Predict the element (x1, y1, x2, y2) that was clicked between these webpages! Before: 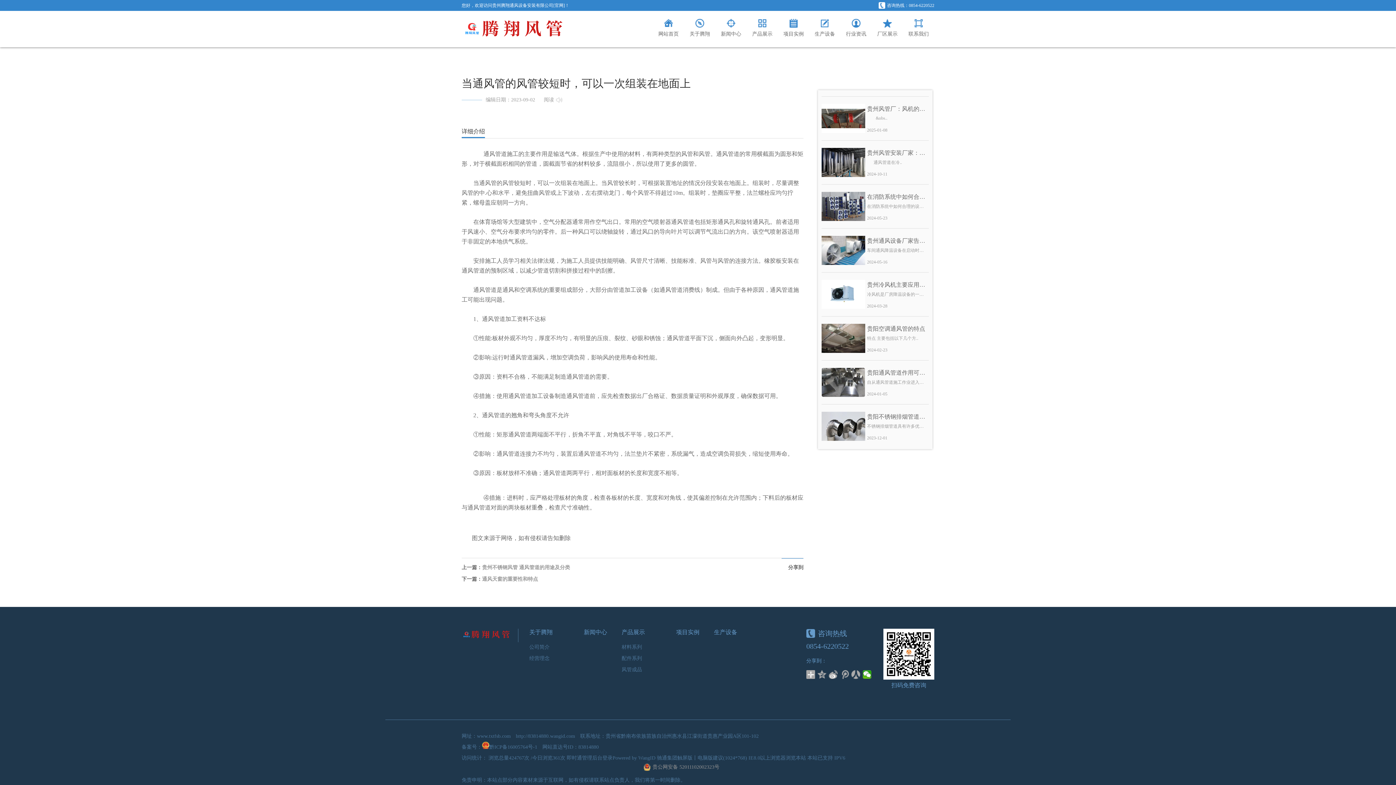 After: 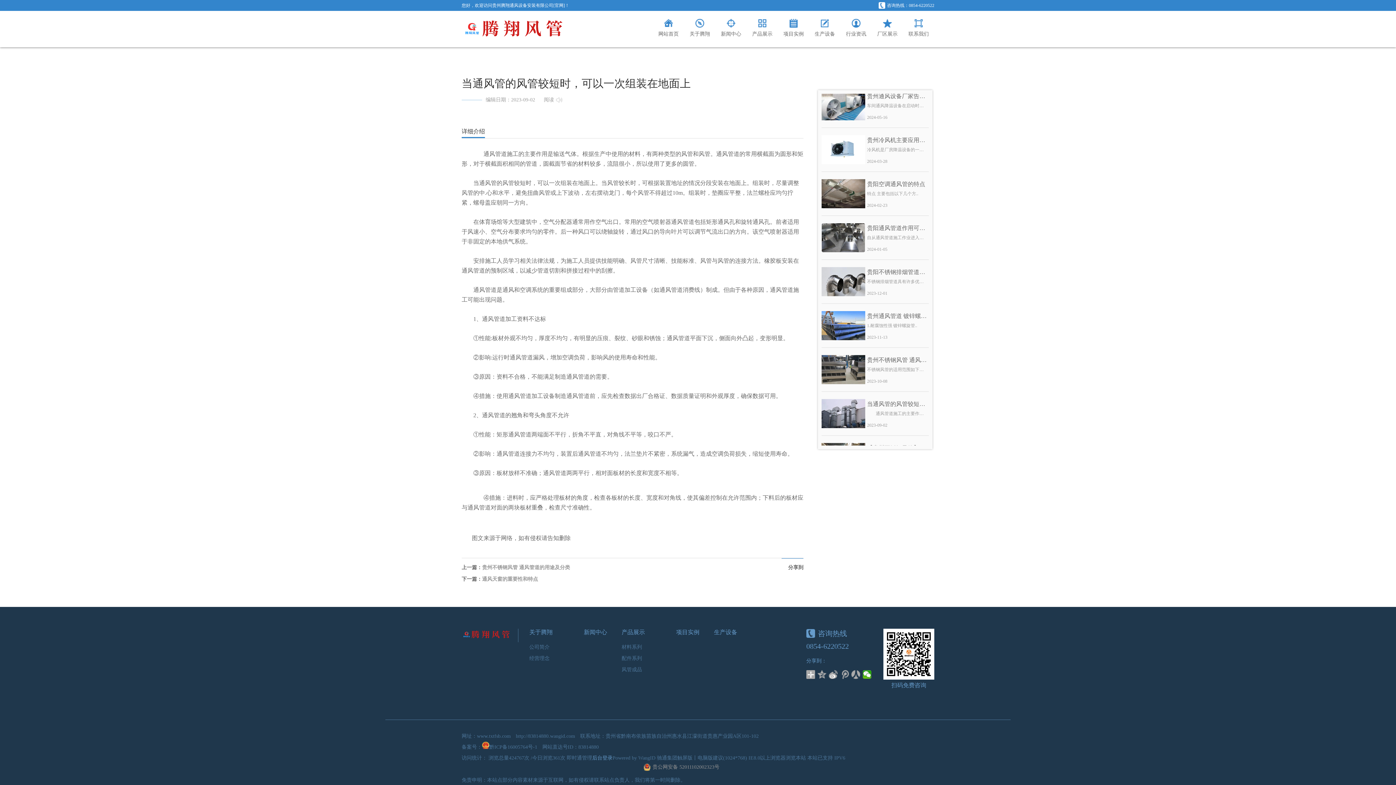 Action: label: 后台登录 bbox: (592, 755, 612, 761)